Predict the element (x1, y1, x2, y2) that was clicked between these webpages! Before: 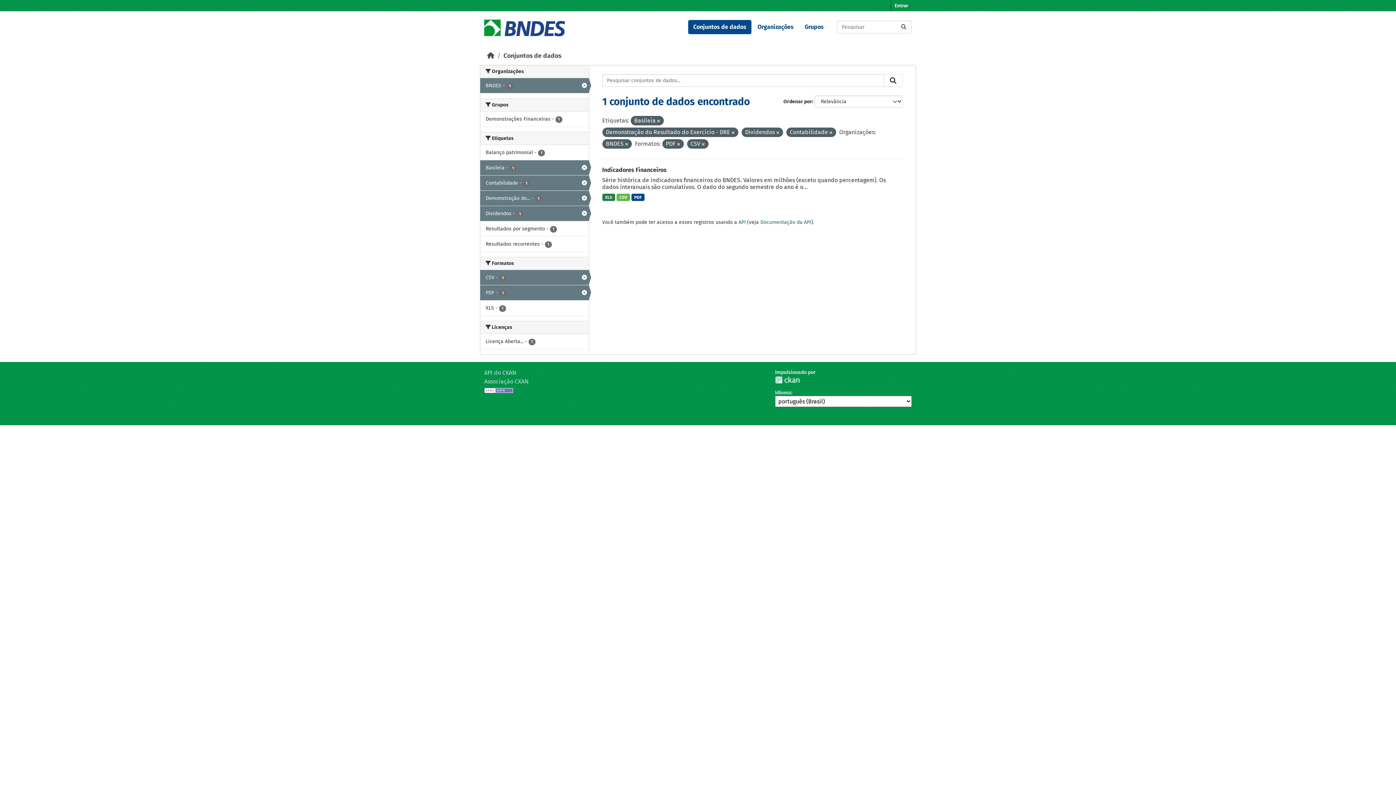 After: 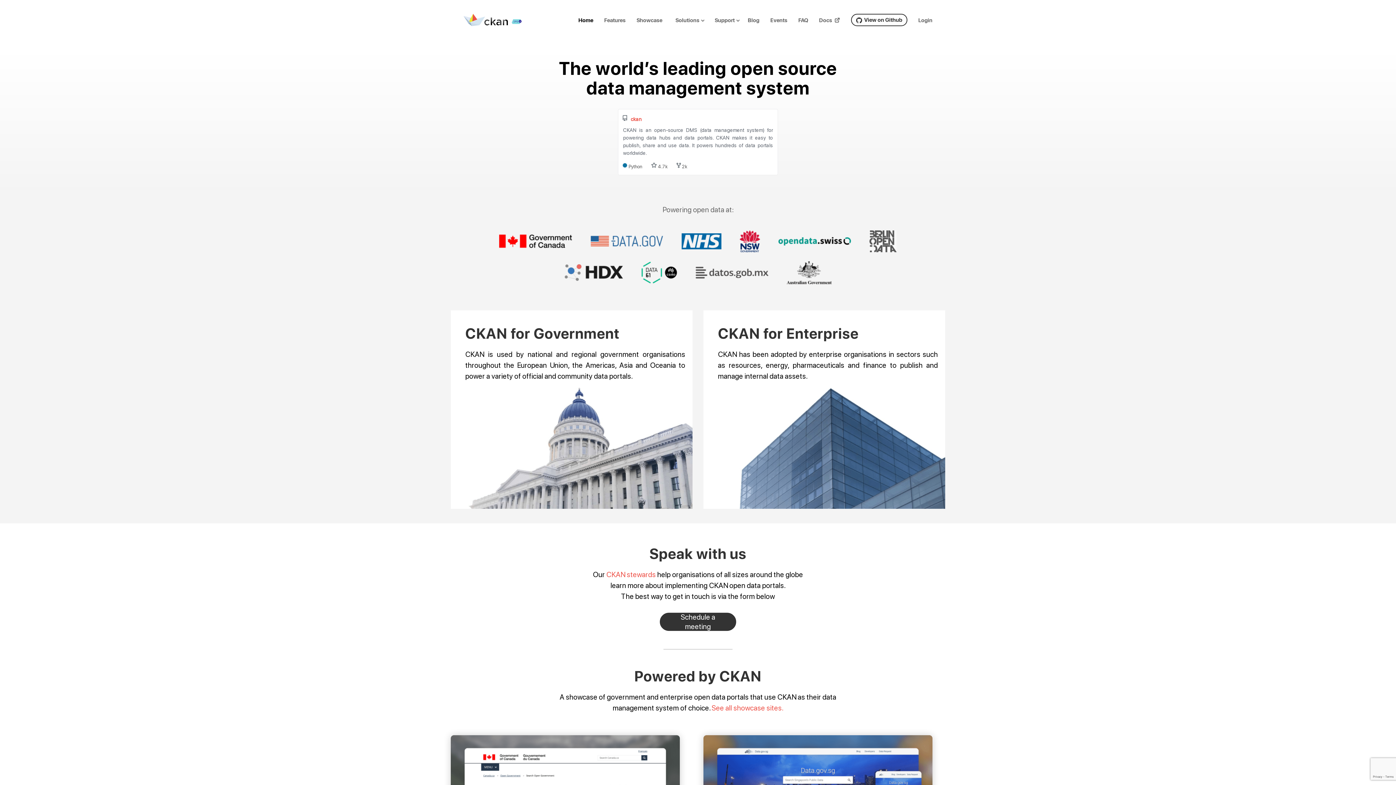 Action: bbox: (775, 376, 800, 383) label: CKAN